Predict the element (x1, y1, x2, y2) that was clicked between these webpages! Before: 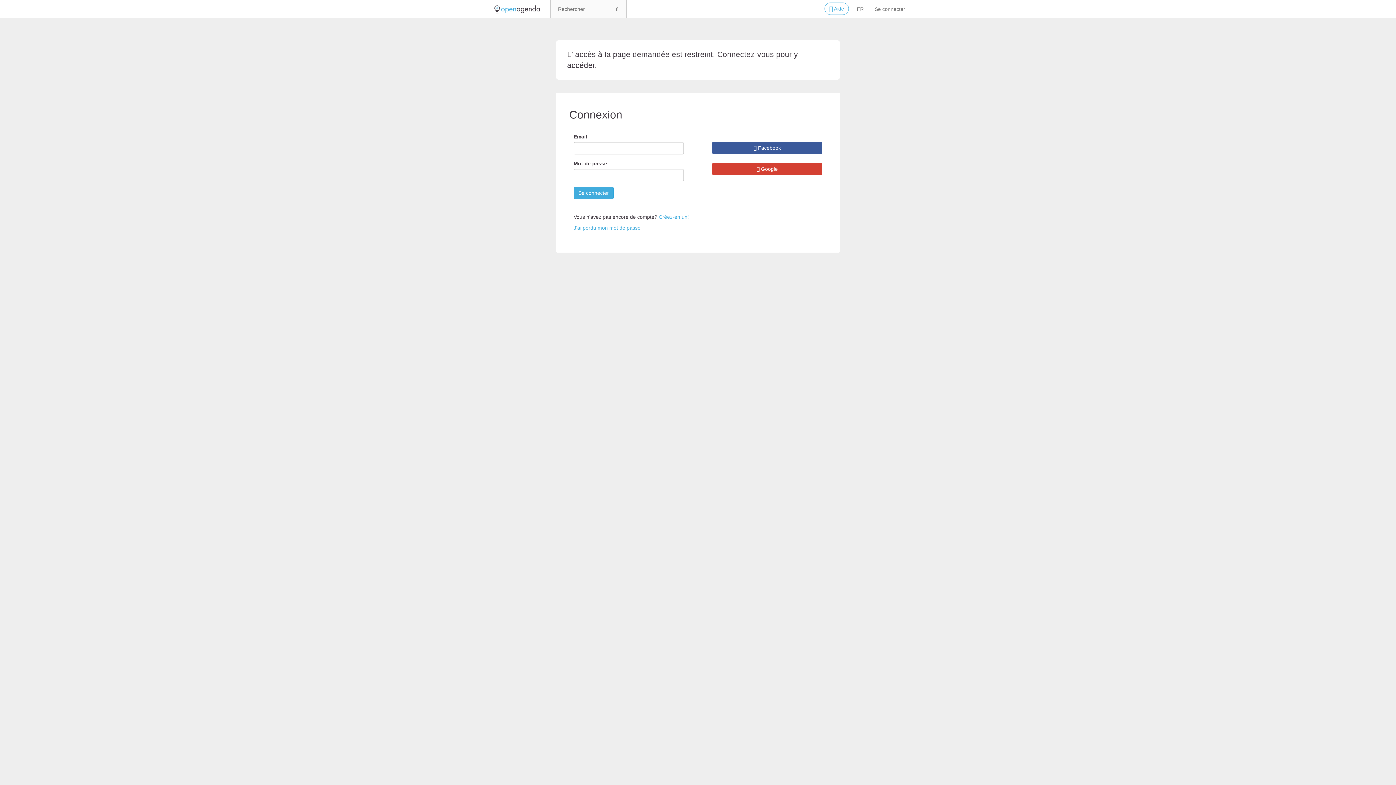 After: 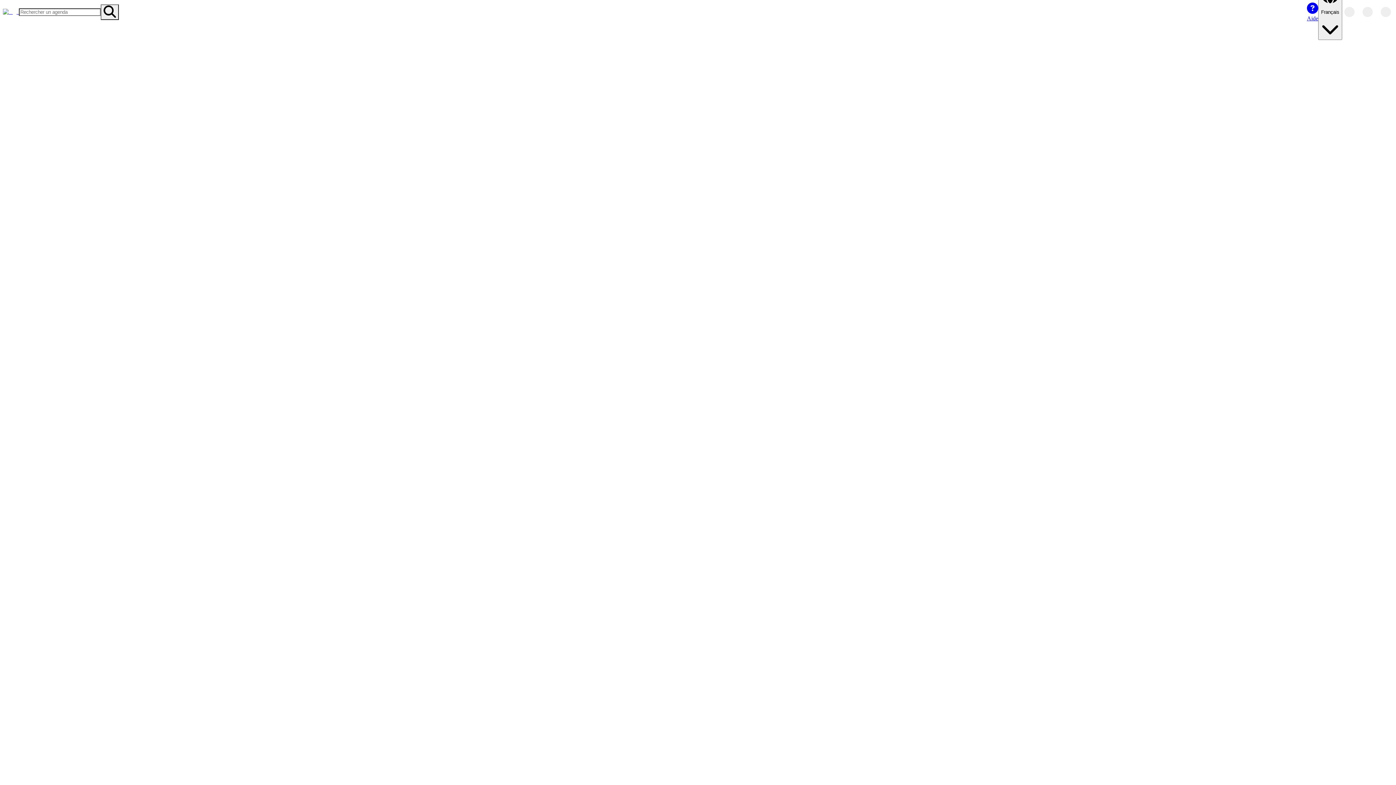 Action: bbox: (608, 0, 626, 18)